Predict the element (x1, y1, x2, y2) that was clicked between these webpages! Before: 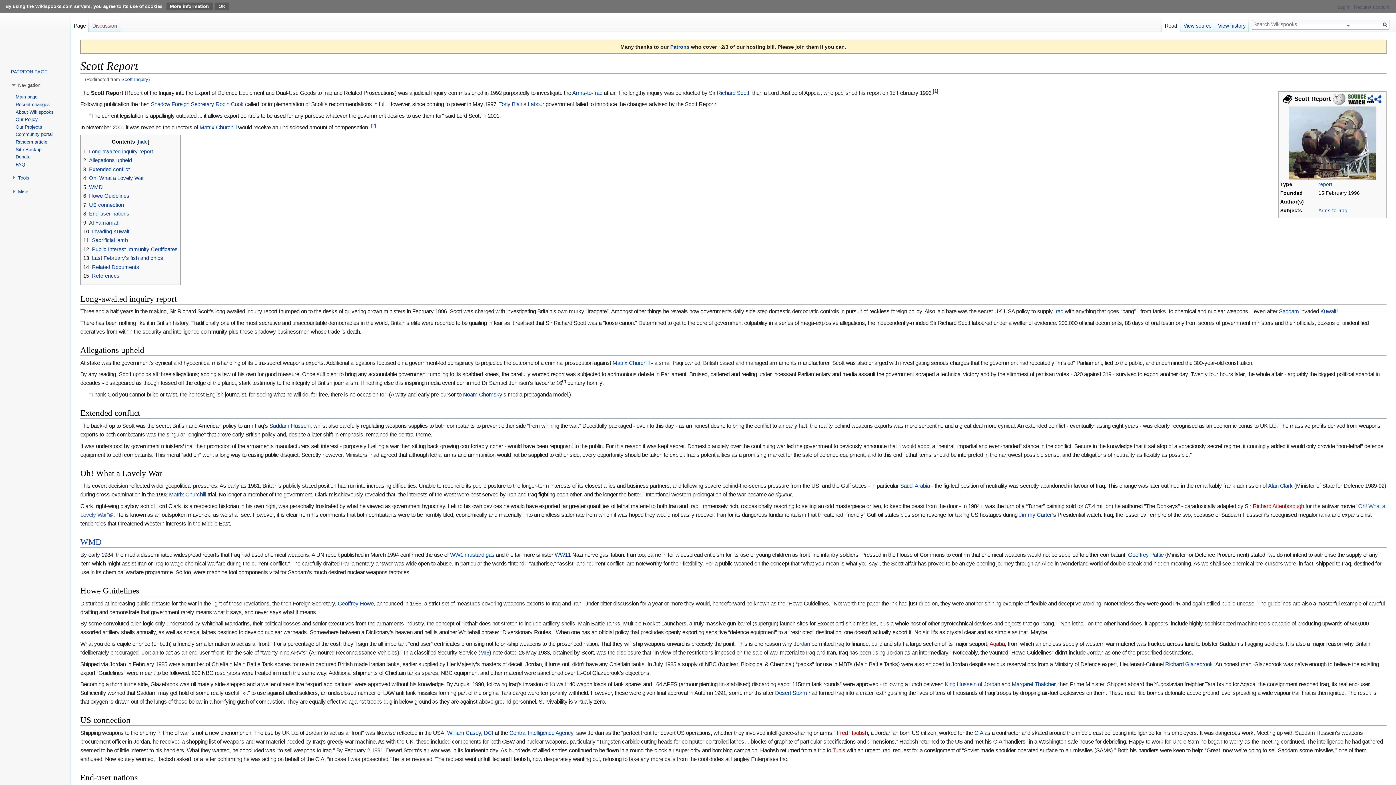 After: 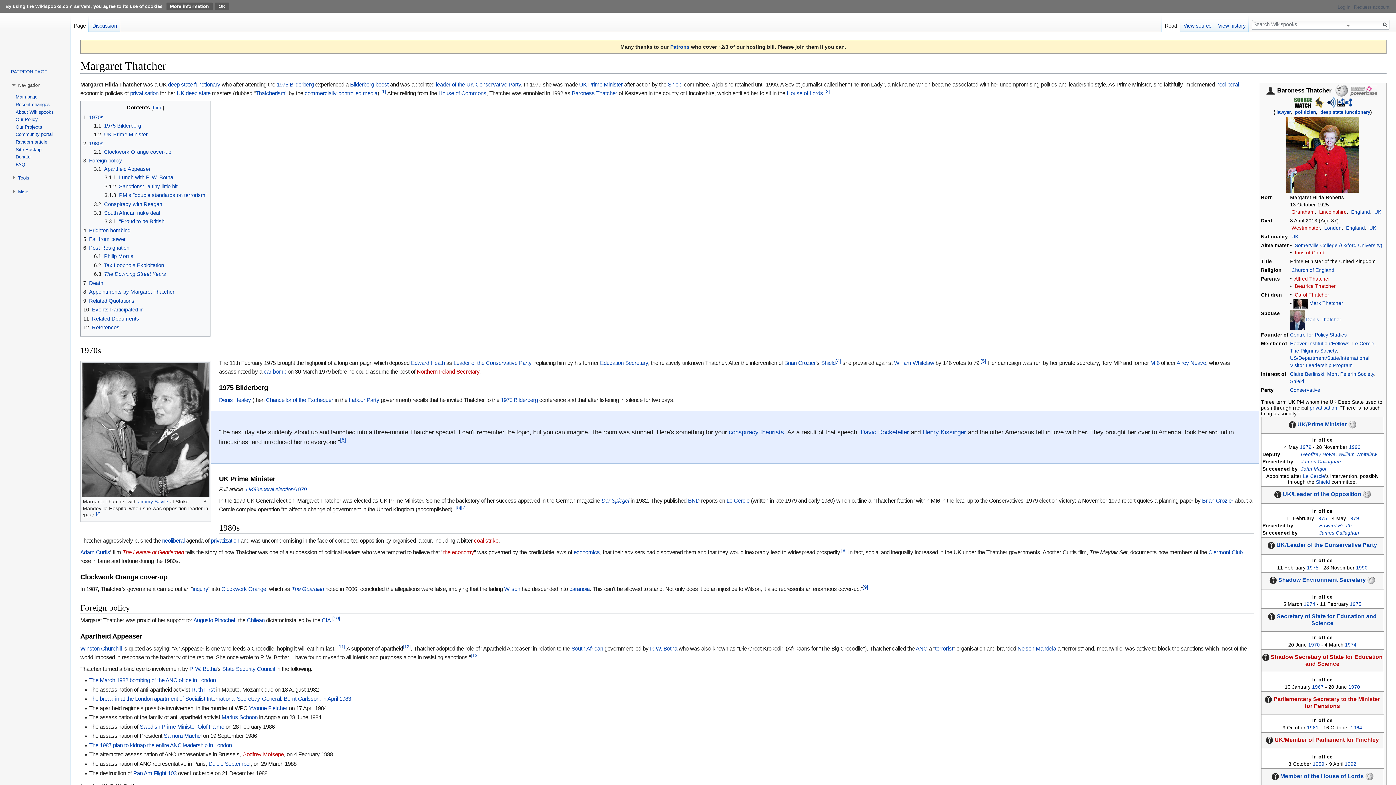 Action: bbox: (1011, 681, 1055, 687) label: Margaret Thatcher